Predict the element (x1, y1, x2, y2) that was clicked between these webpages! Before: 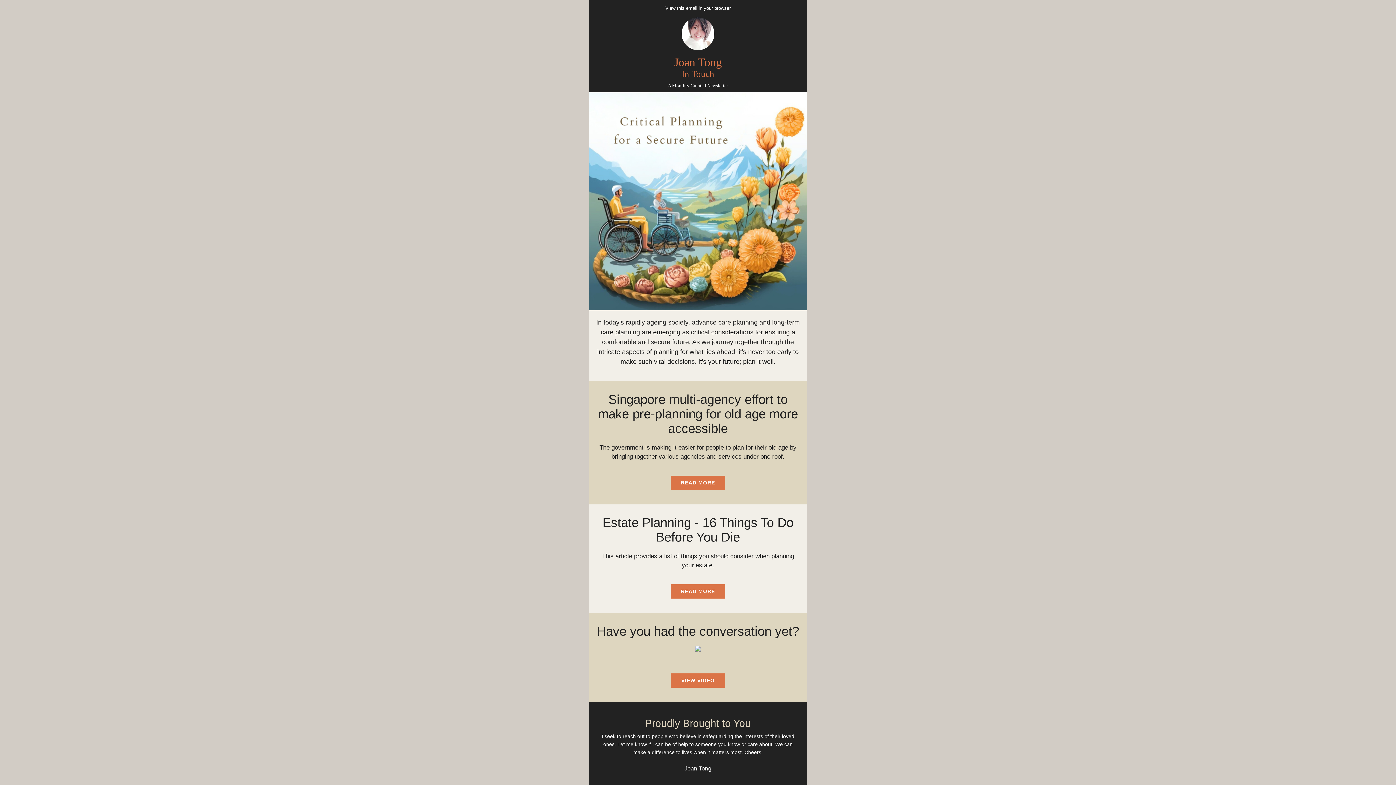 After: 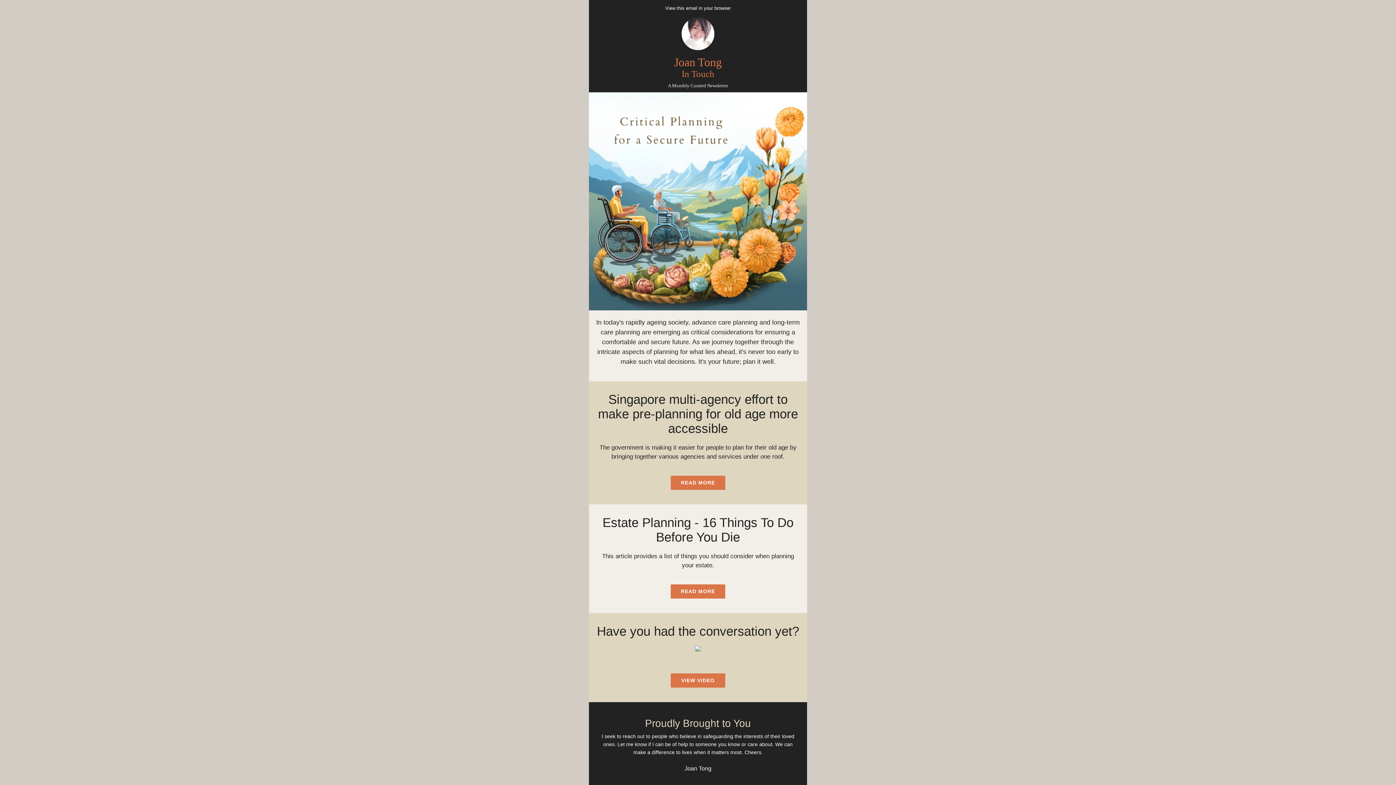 Action: bbox: (670, 476, 725, 490) label: READ MORE